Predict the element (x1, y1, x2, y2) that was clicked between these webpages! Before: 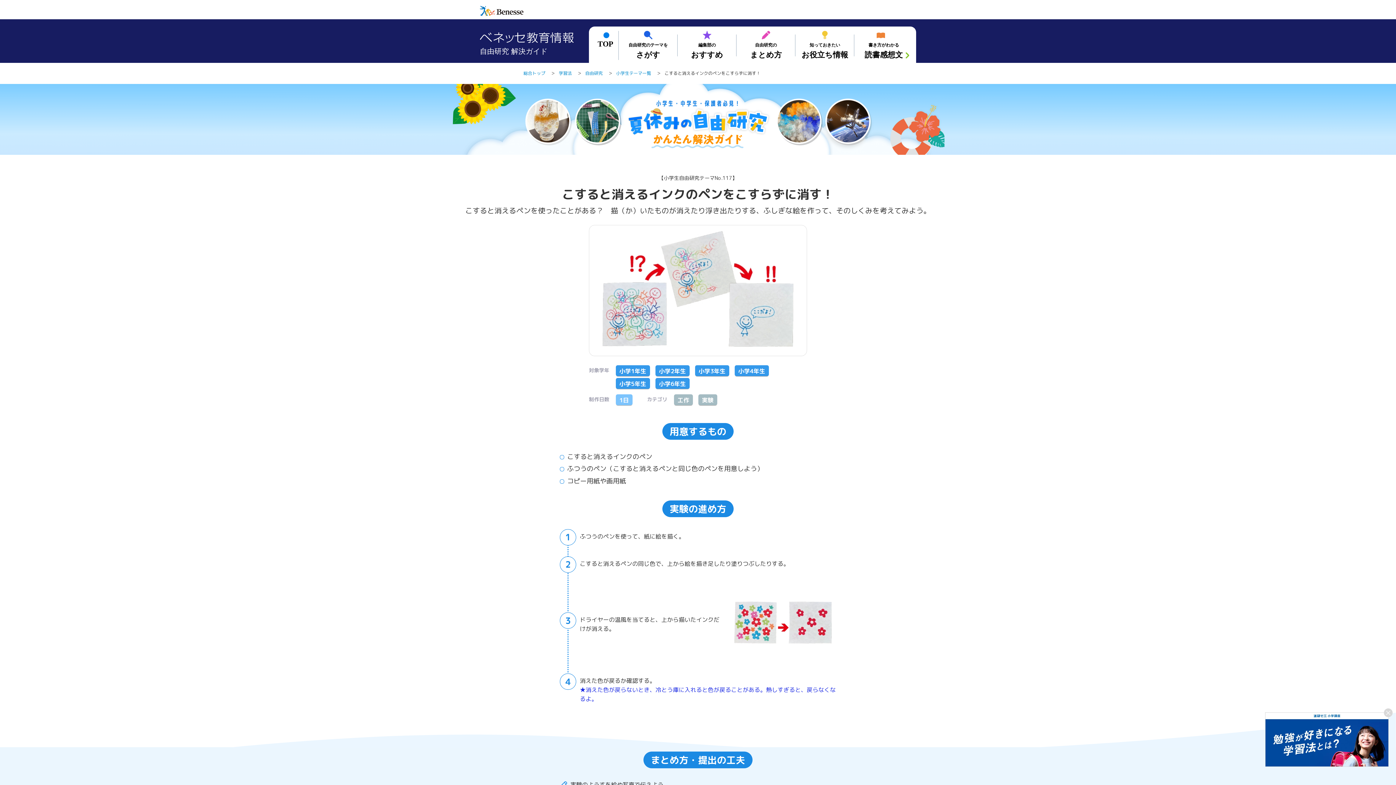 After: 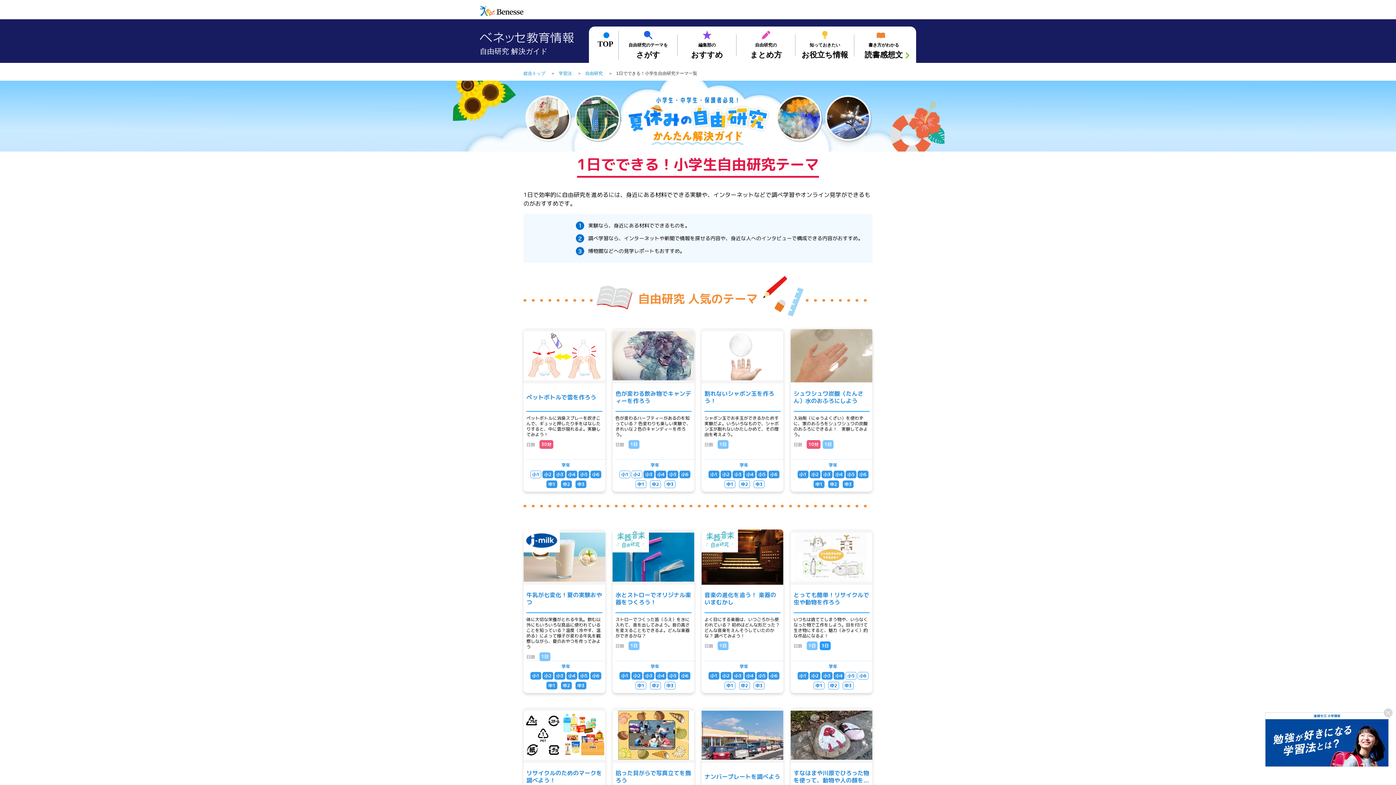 Action: label: 1日 bbox: (616, 395, 631, 404)